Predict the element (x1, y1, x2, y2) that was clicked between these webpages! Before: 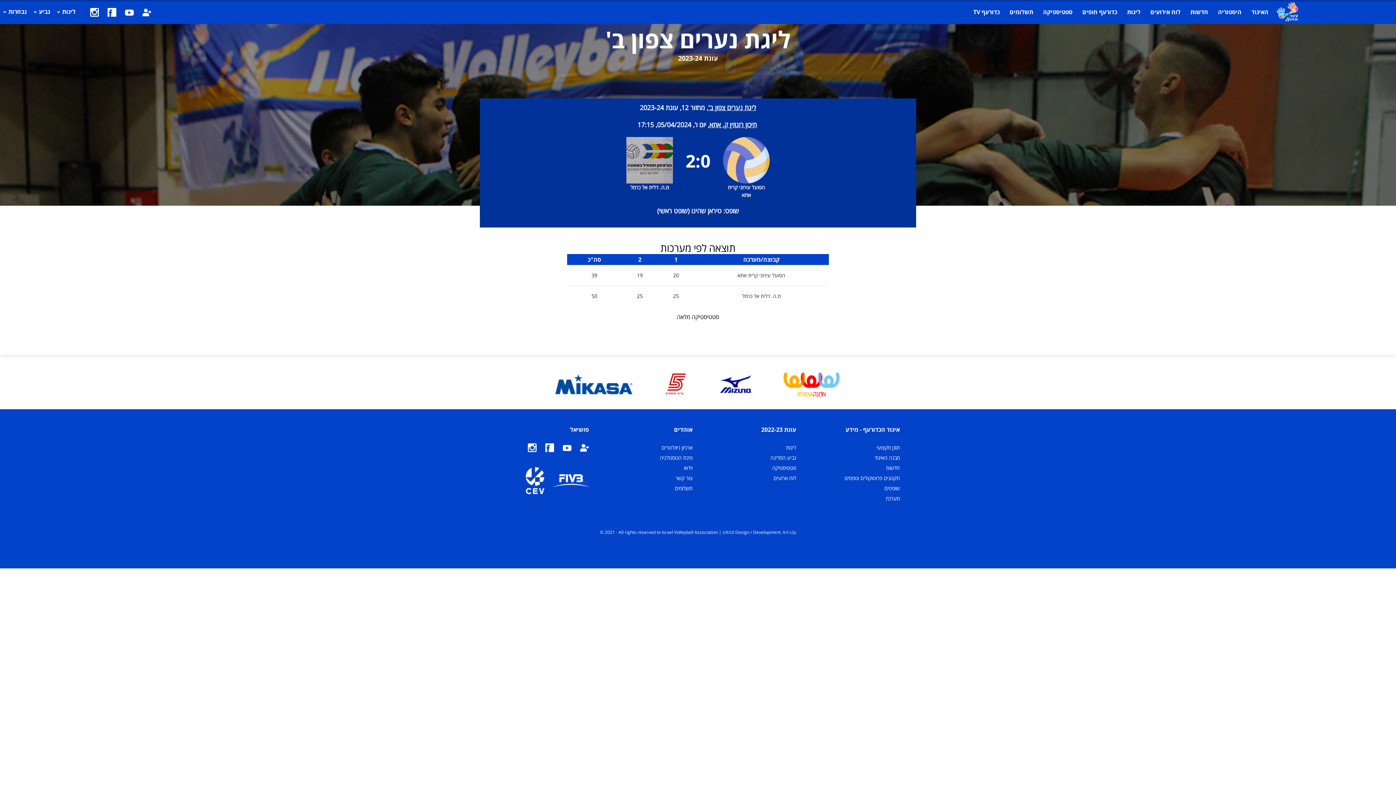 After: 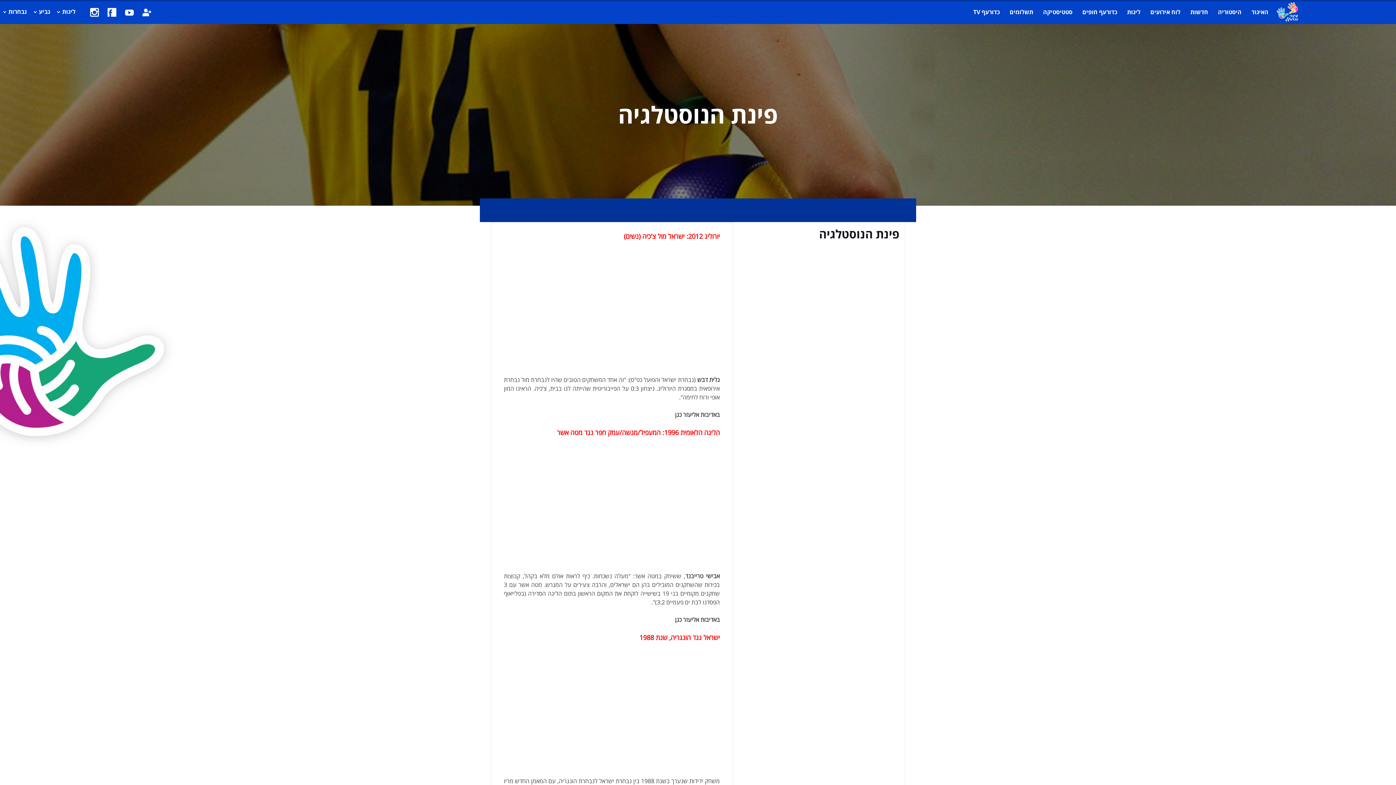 Action: bbox: (660, 454, 692, 461) label: פינת הנוסטלגיה